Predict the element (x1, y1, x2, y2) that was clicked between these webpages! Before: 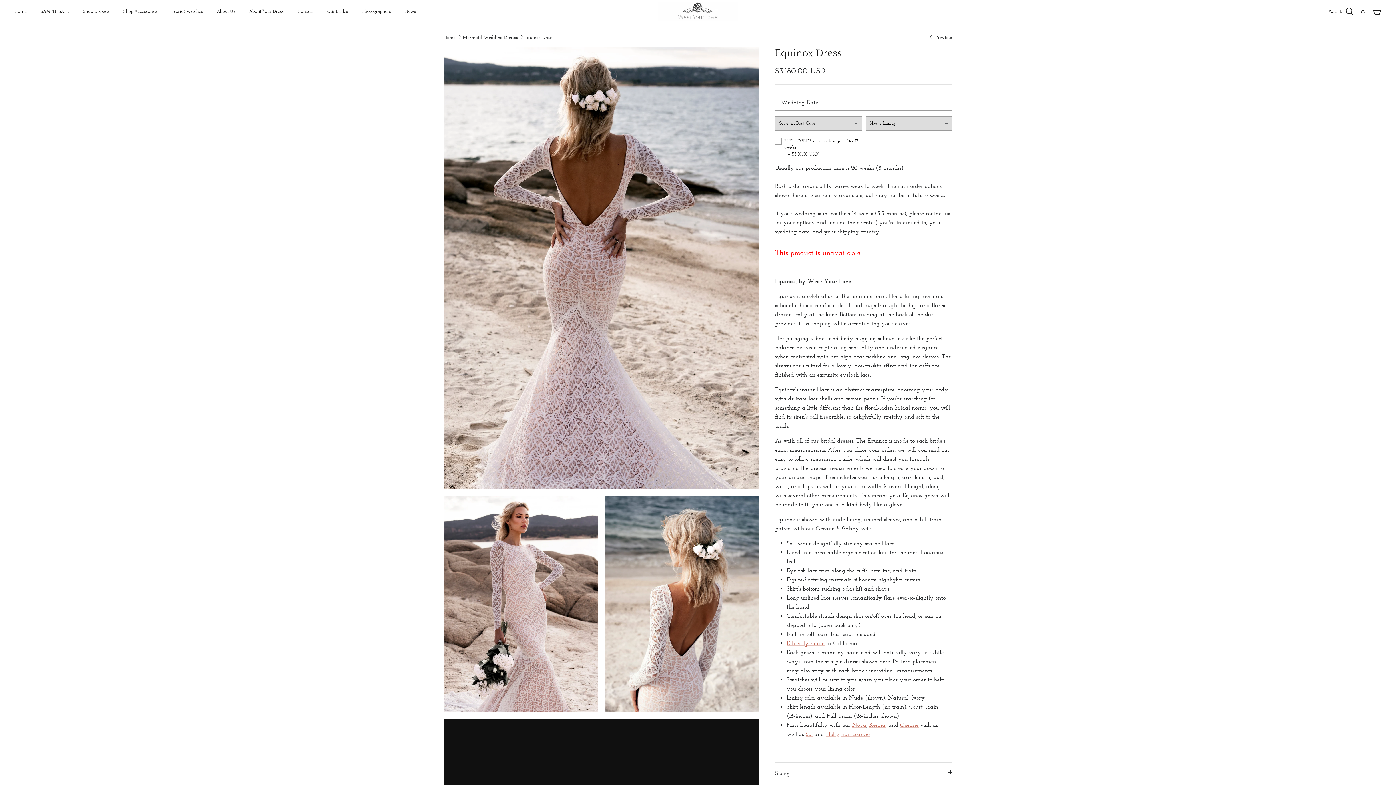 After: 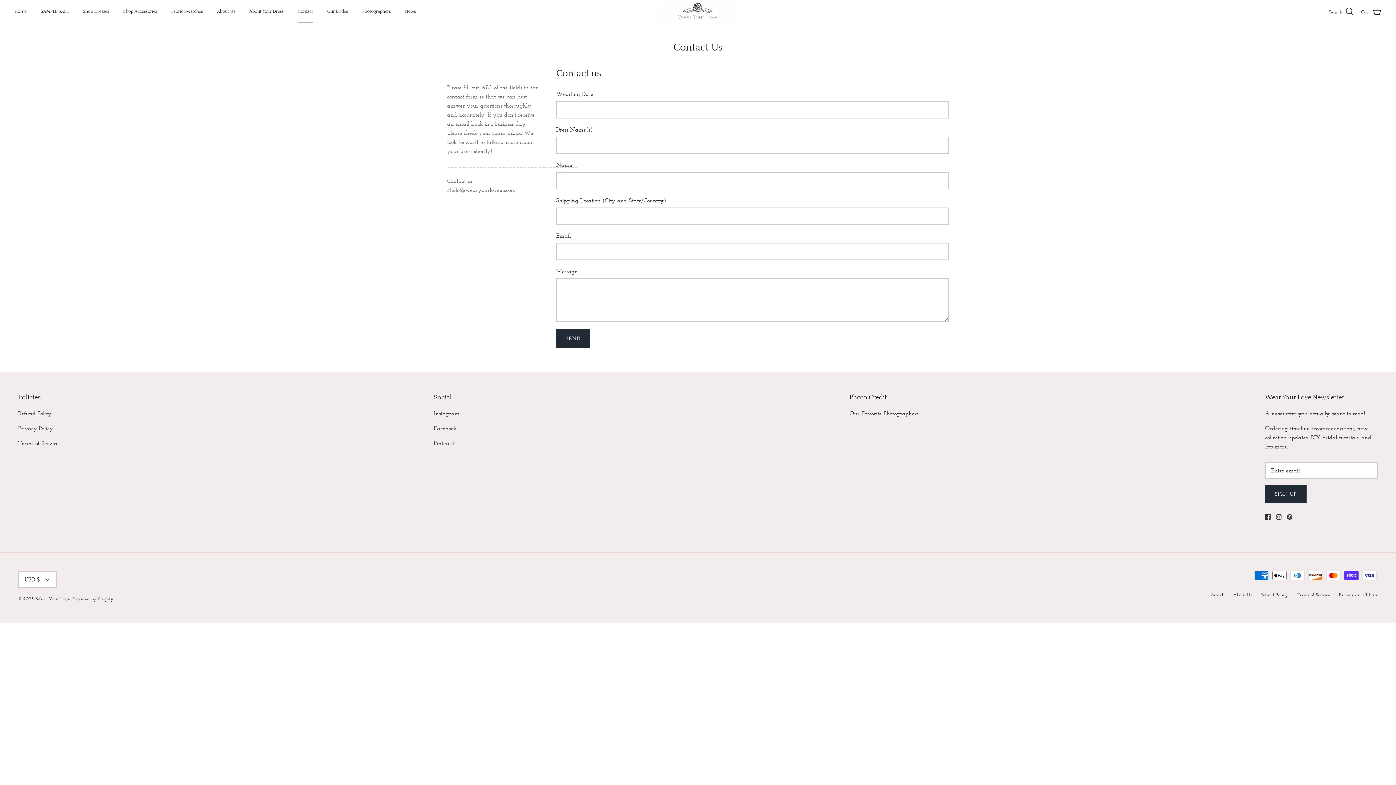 Action: label: Contact bbox: (291, 0, 319, 22)